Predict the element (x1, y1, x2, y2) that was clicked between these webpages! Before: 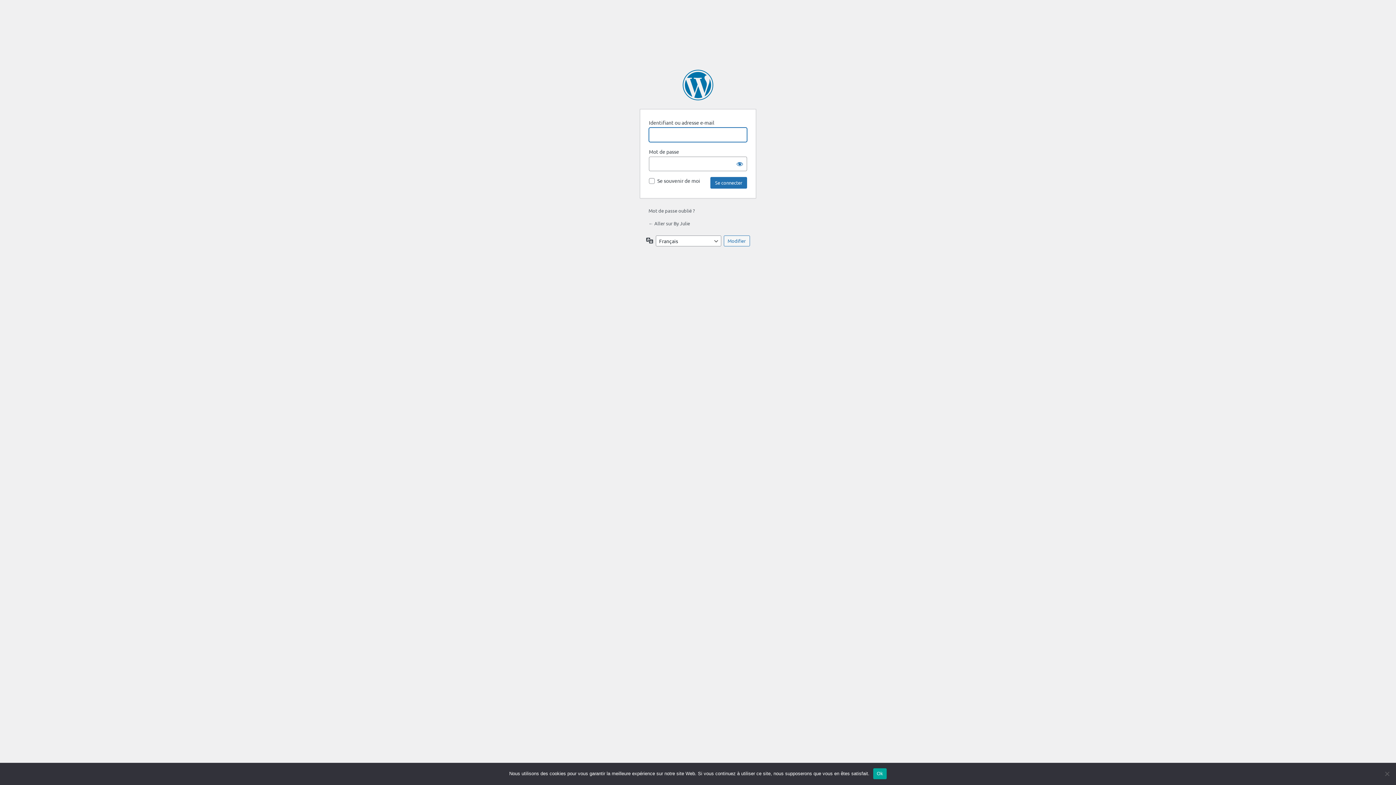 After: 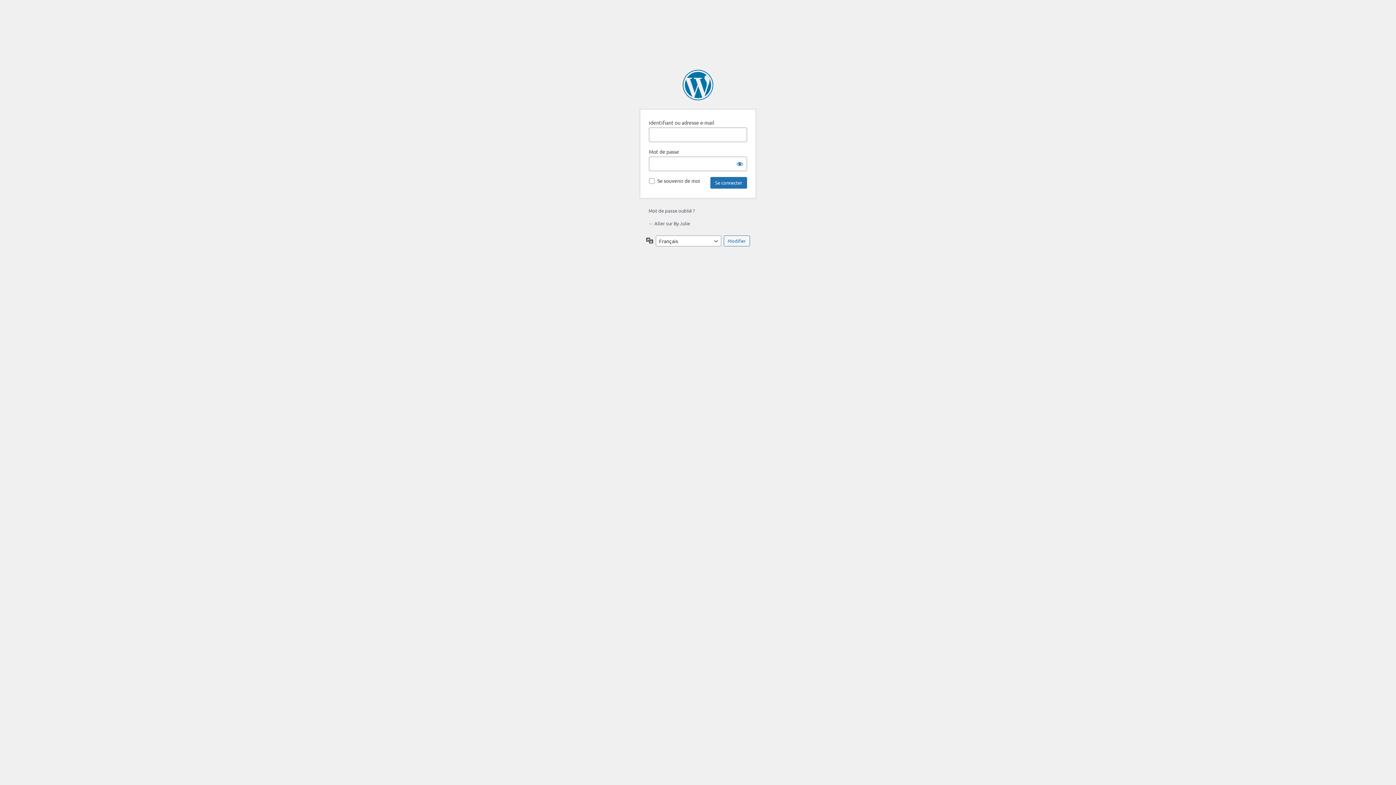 Action: bbox: (873, 768, 887, 779) label: Ok